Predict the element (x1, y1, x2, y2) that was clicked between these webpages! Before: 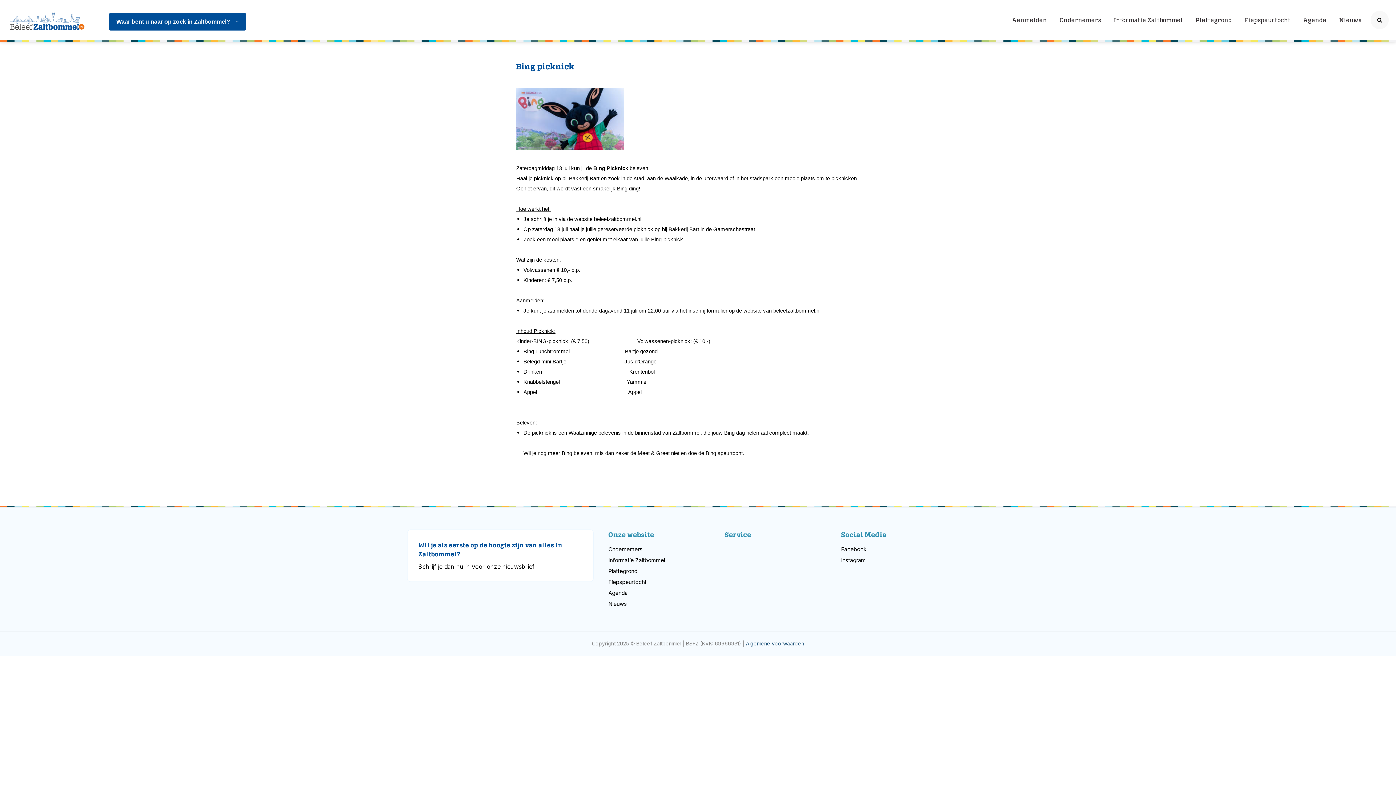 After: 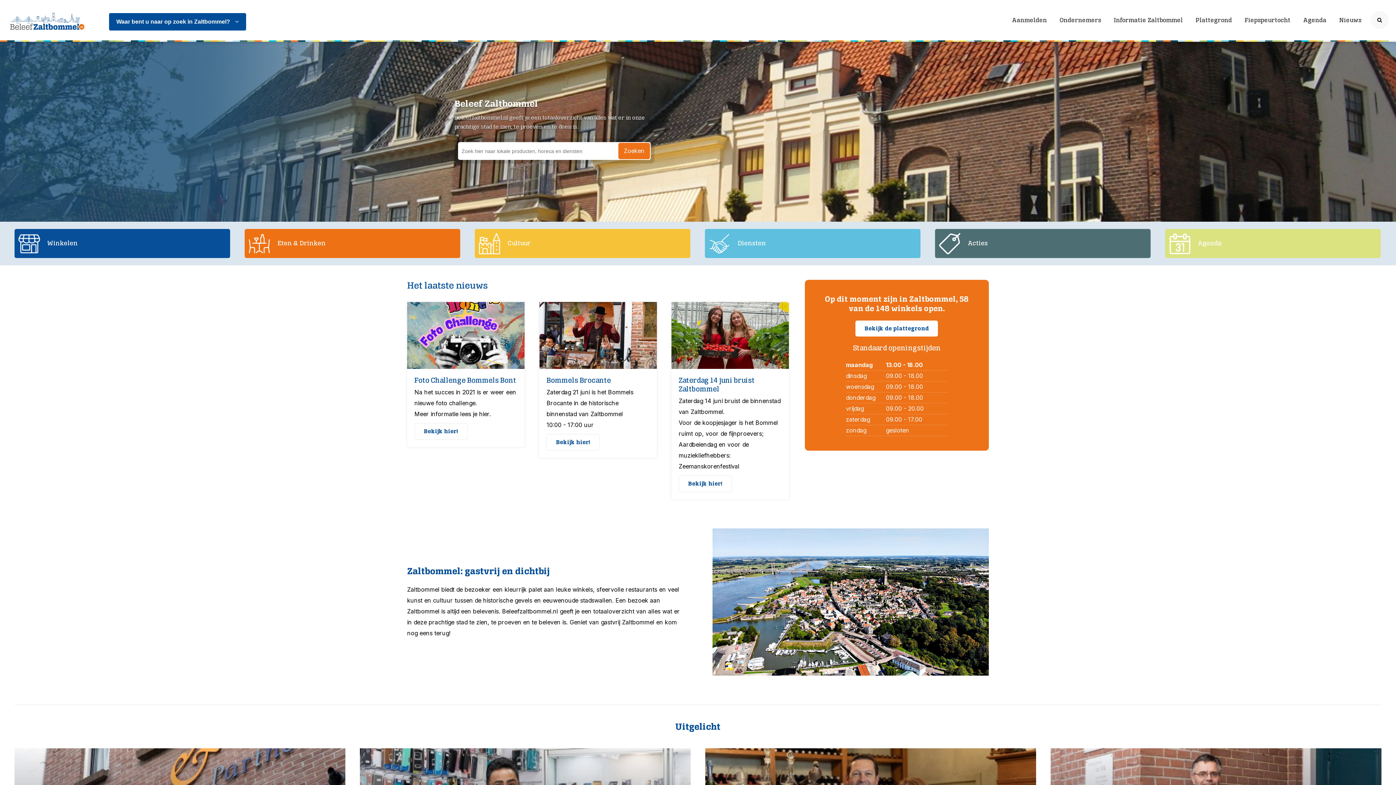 Action: bbox: (7, 0, 87, 42)